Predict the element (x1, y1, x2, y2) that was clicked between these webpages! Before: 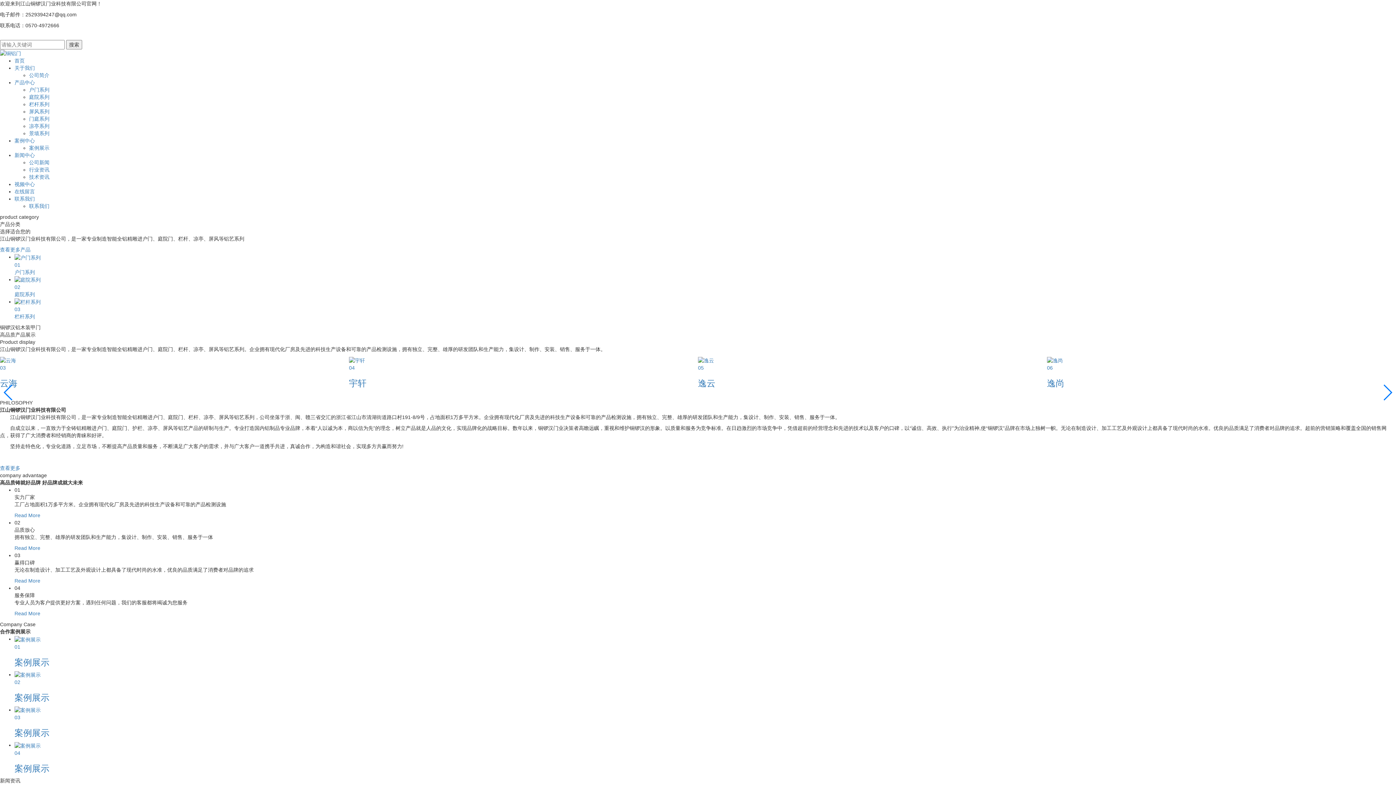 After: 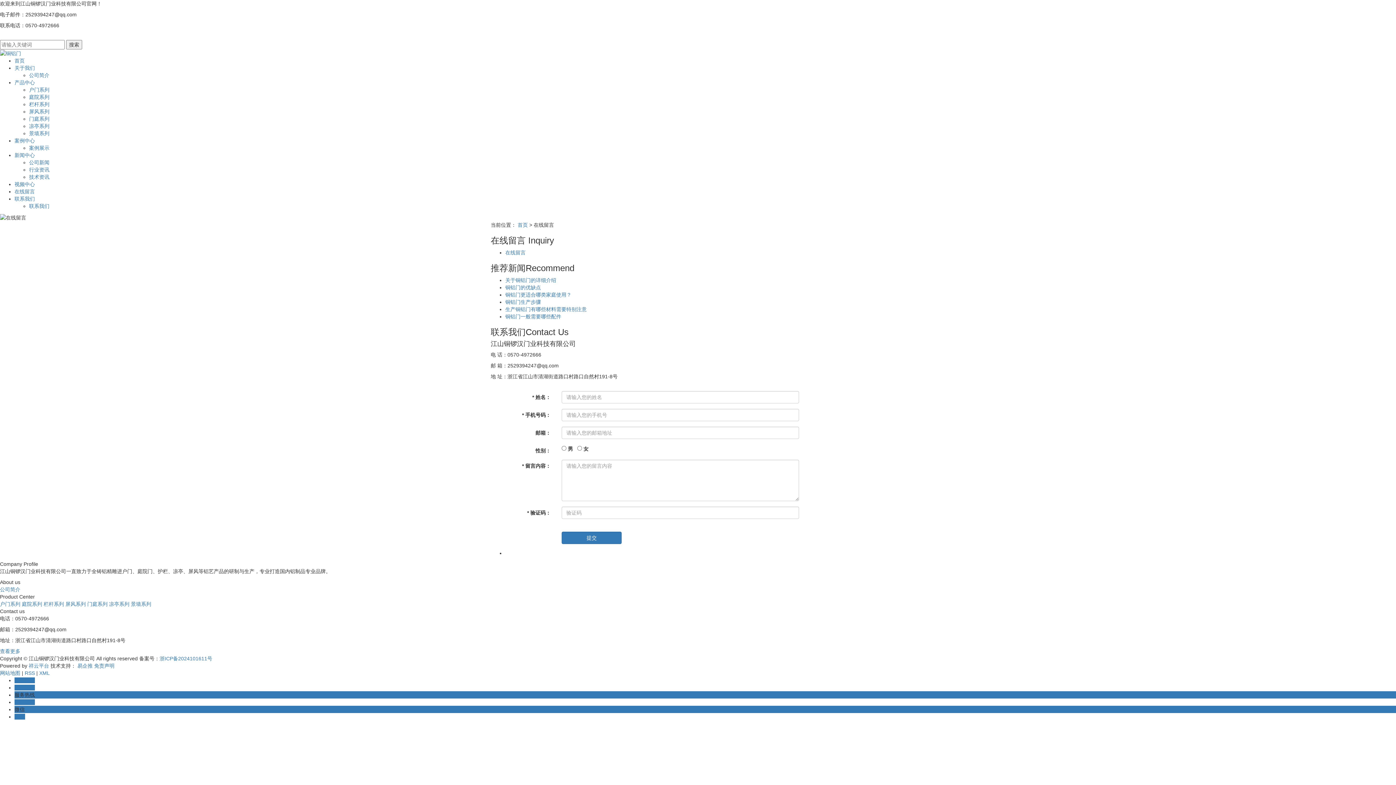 Action: bbox: (14, 188, 34, 194) label: 在线留言